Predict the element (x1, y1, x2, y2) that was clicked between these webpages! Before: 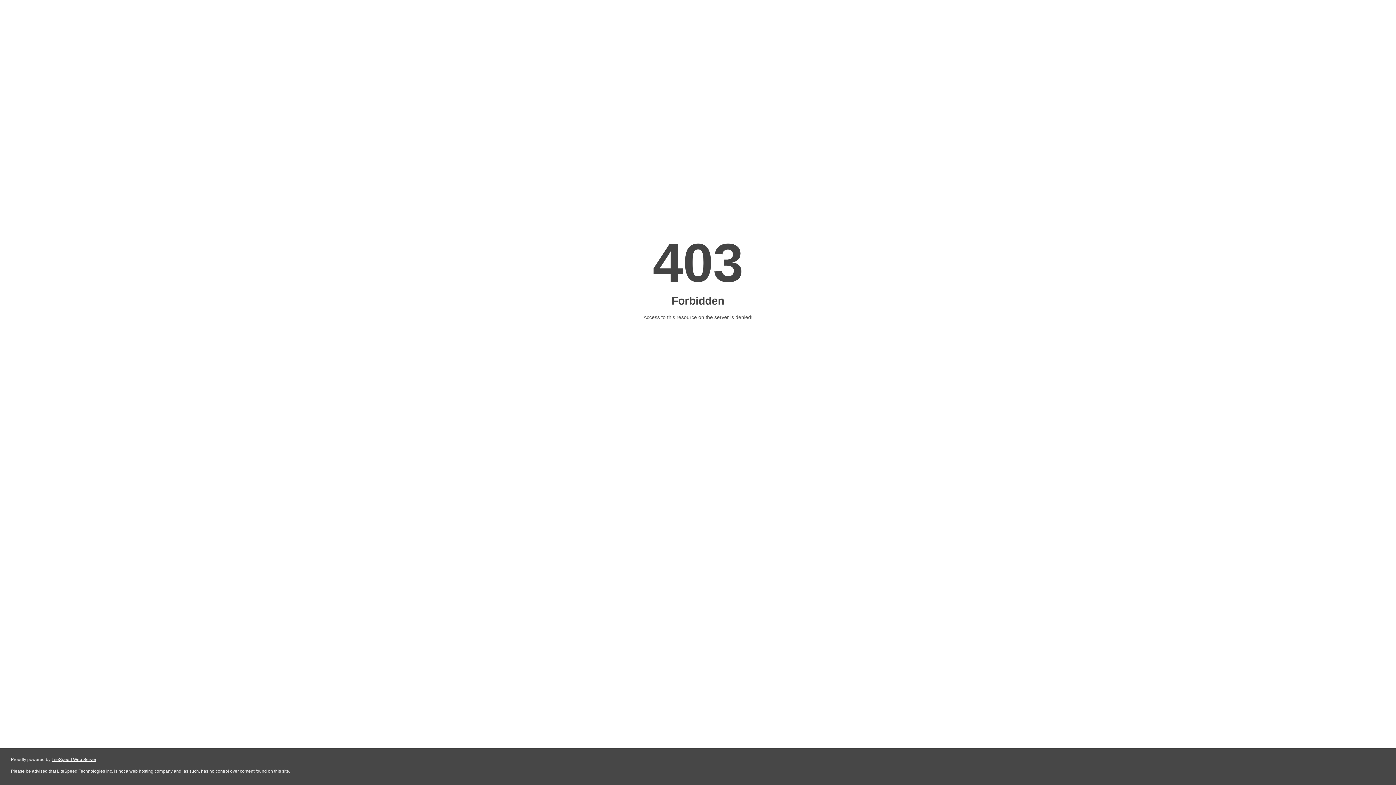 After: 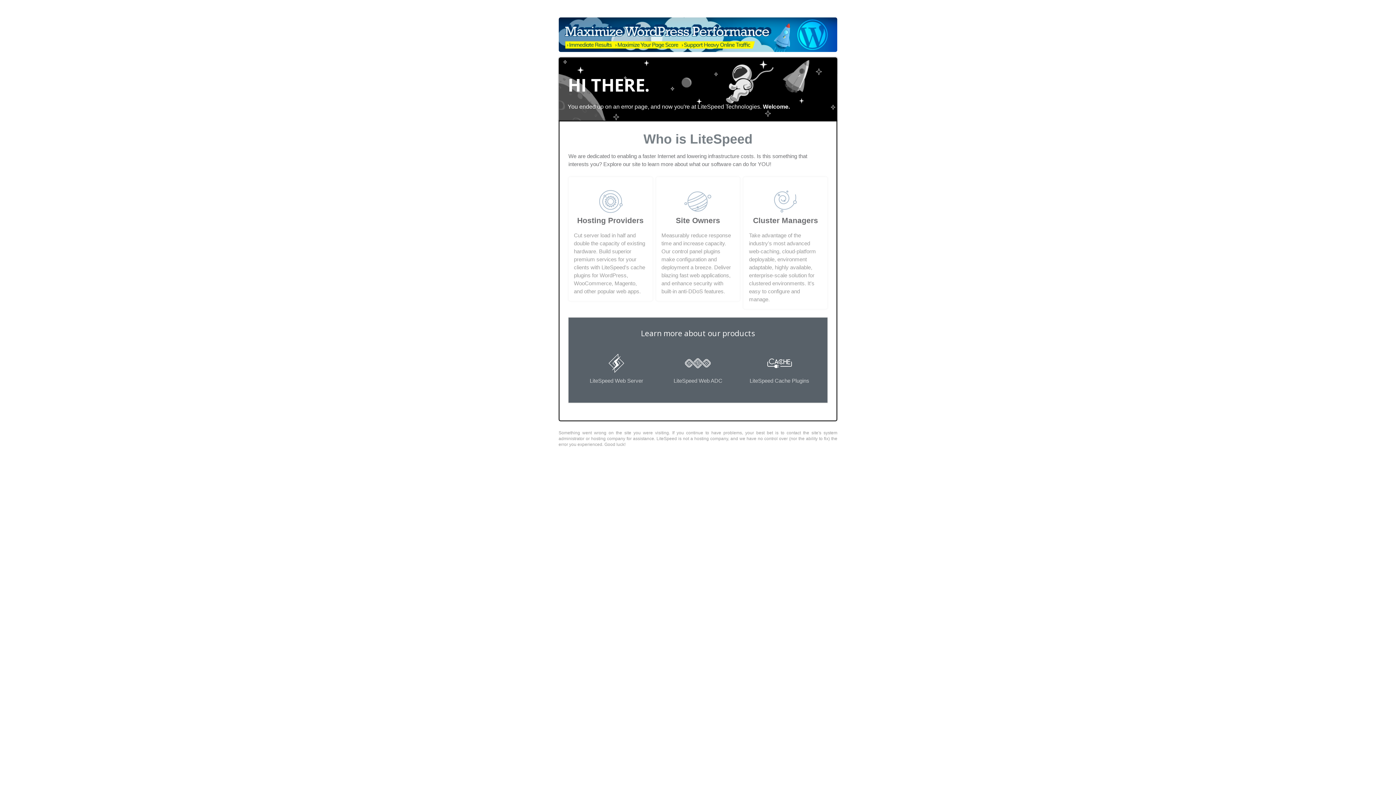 Action: bbox: (51, 757, 96, 762) label: LiteSpeed Web Server